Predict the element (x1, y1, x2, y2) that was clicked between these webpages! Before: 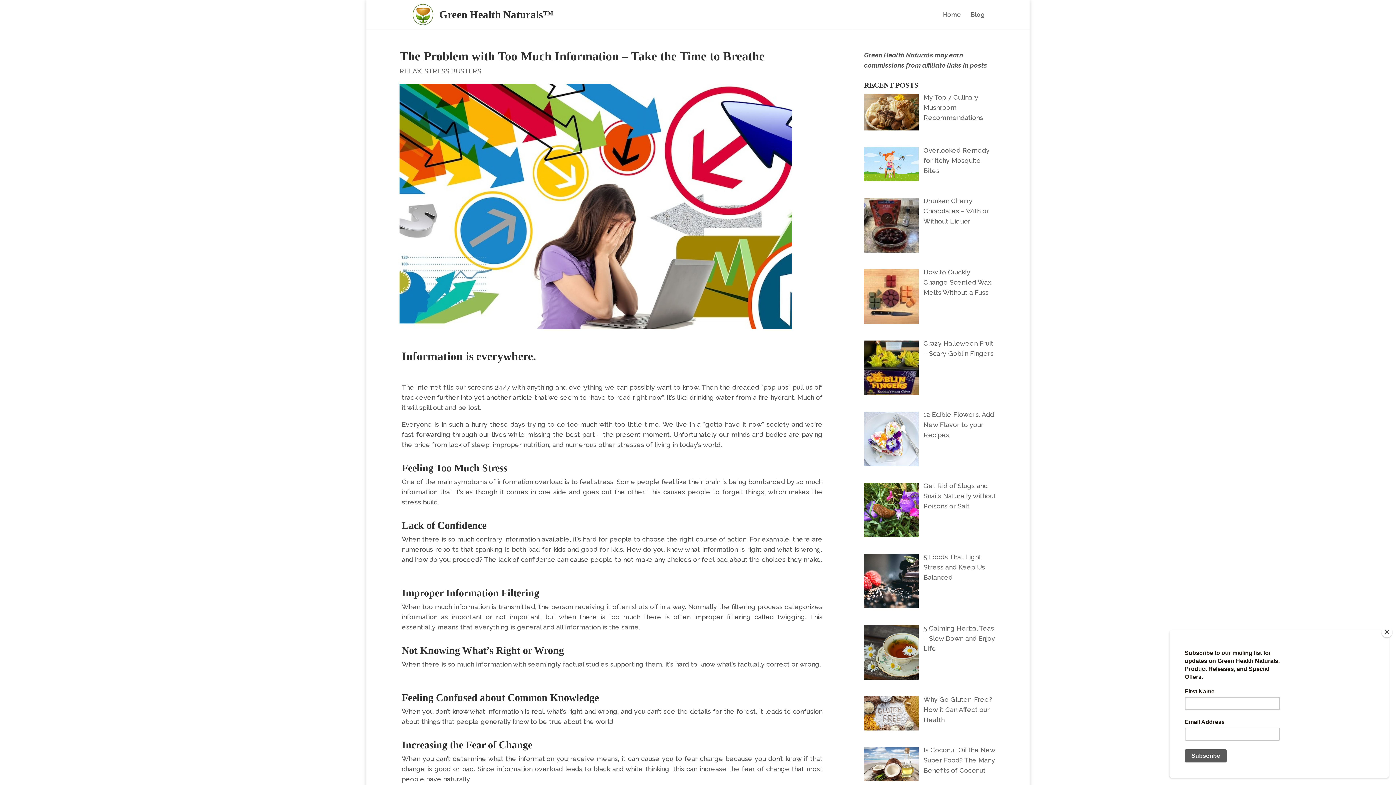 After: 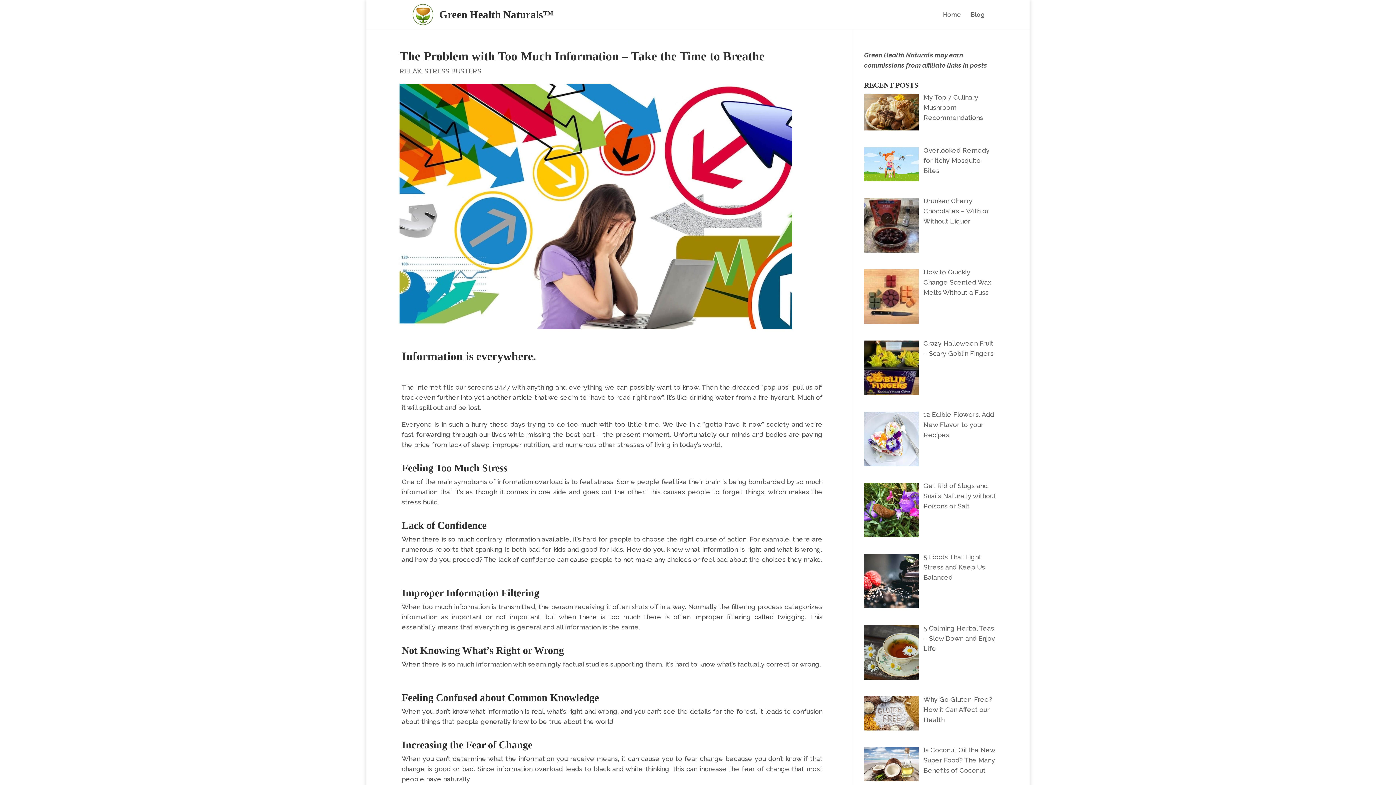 Action: bbox: (1381, 626, 1392, 637) label: Close